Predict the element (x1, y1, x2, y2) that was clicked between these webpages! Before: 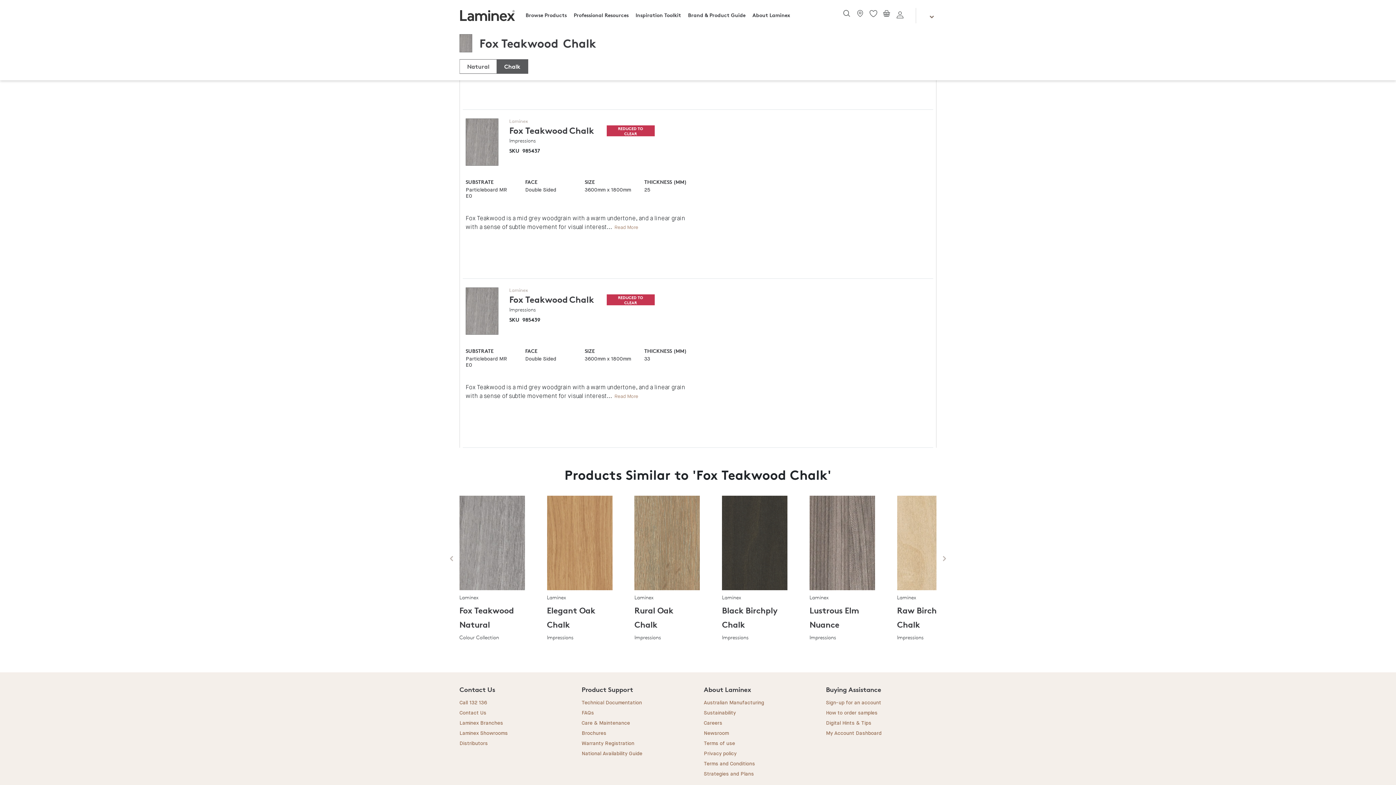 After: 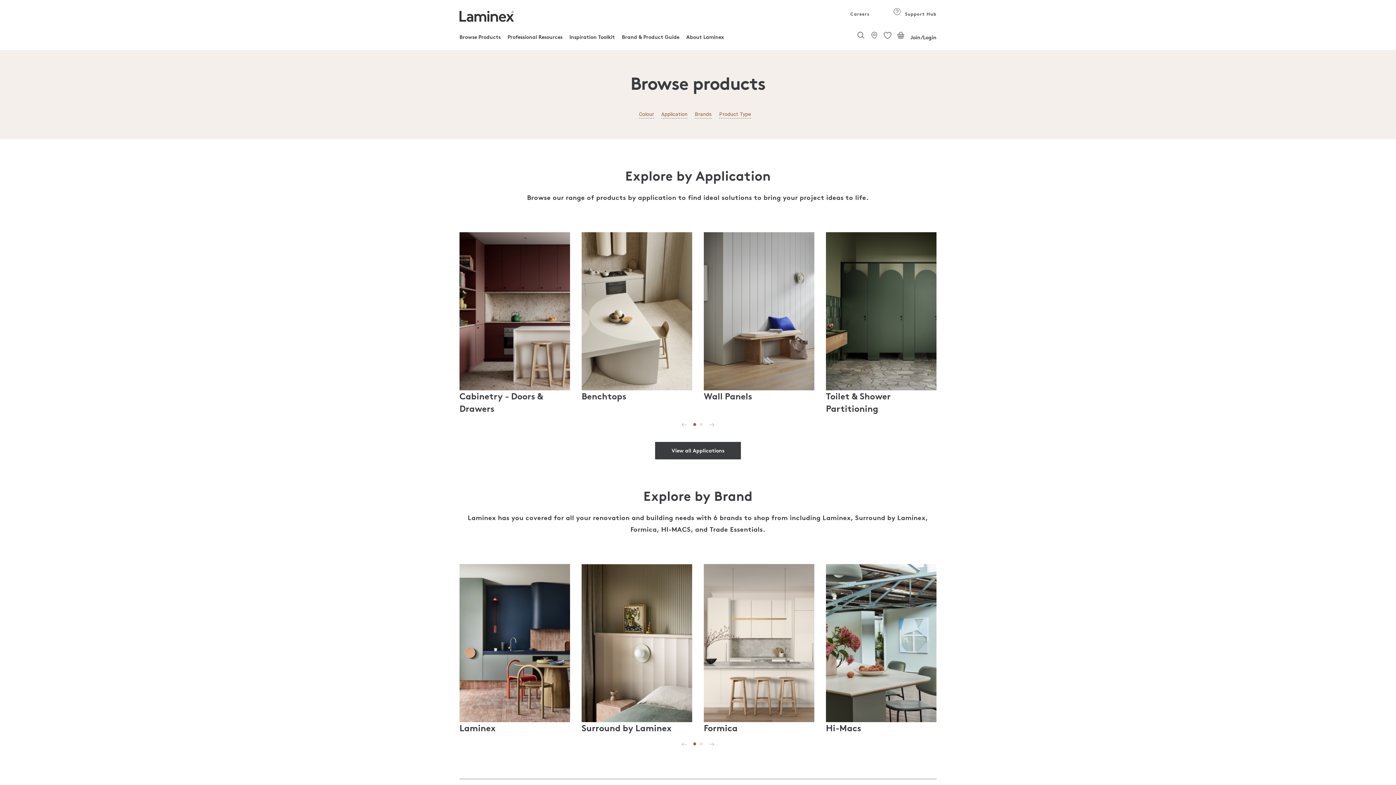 Action: label: Browse Products bbox: (525, 11, 566, 22)